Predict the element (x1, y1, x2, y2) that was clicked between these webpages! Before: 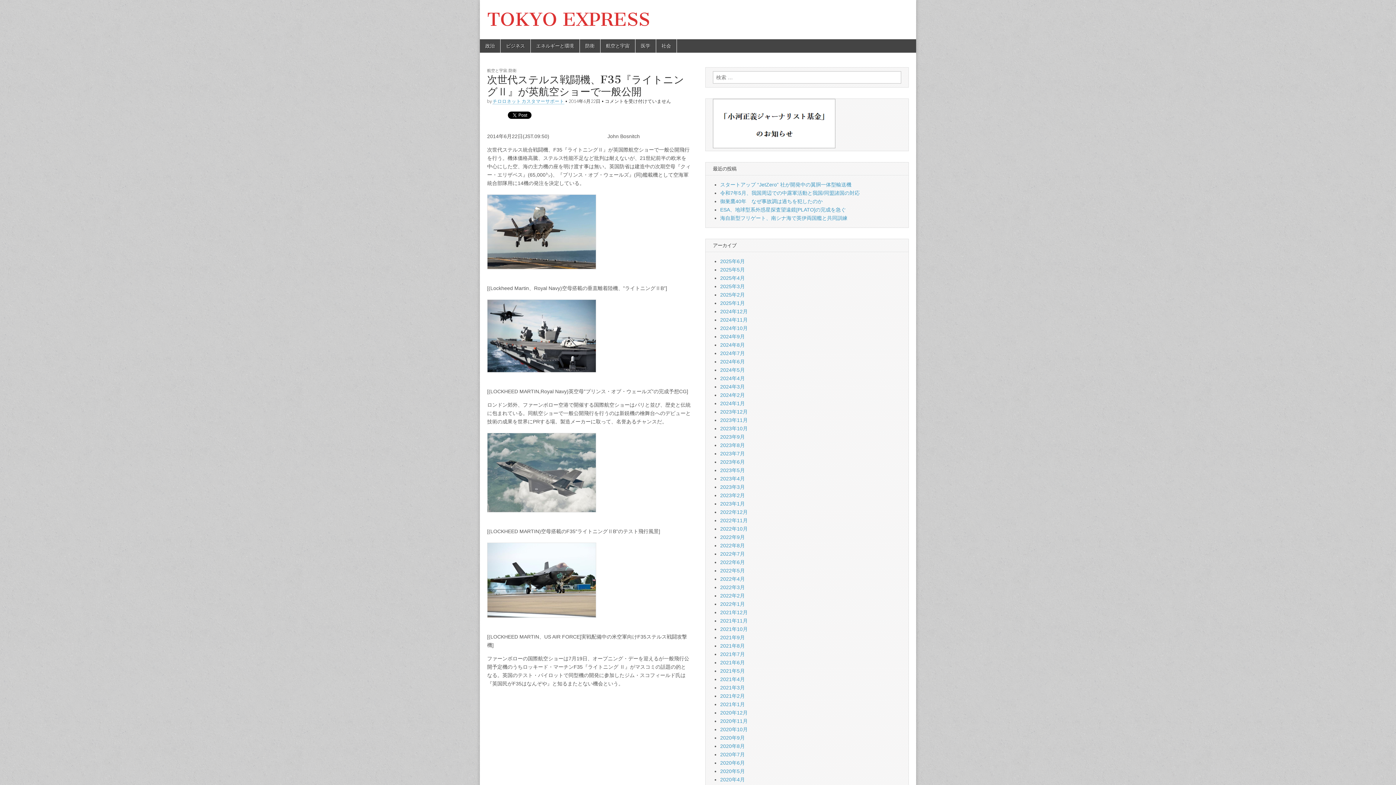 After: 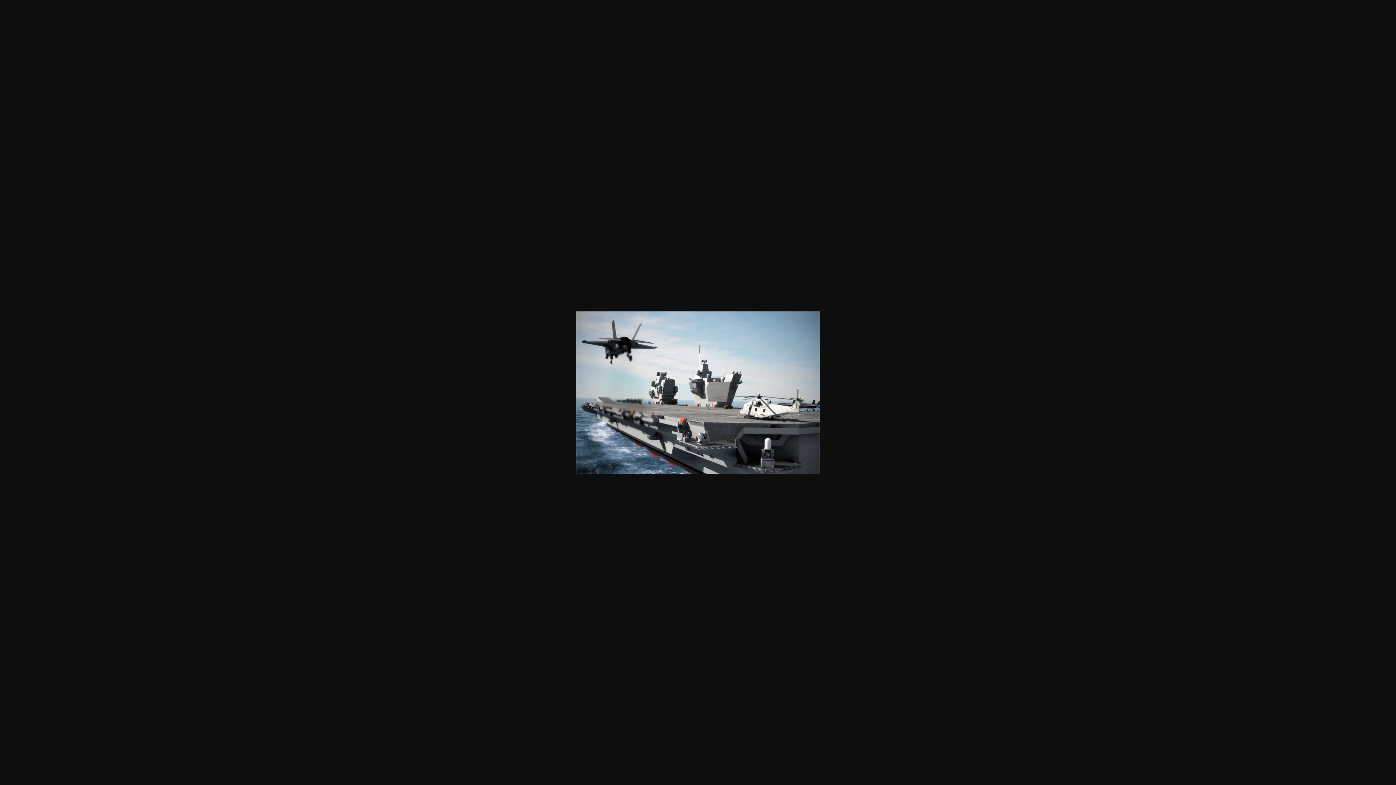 Action: bbox: (487, 375, 603, 381)